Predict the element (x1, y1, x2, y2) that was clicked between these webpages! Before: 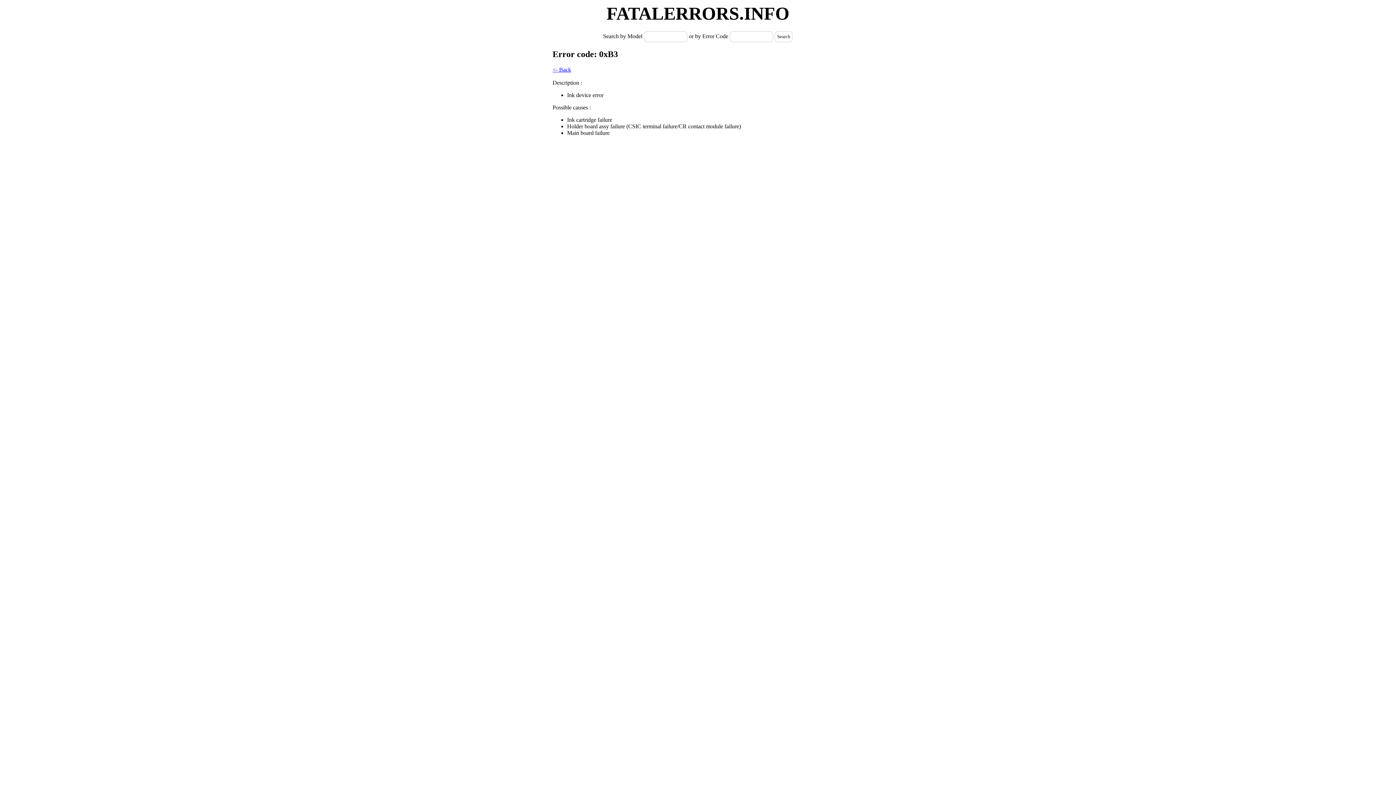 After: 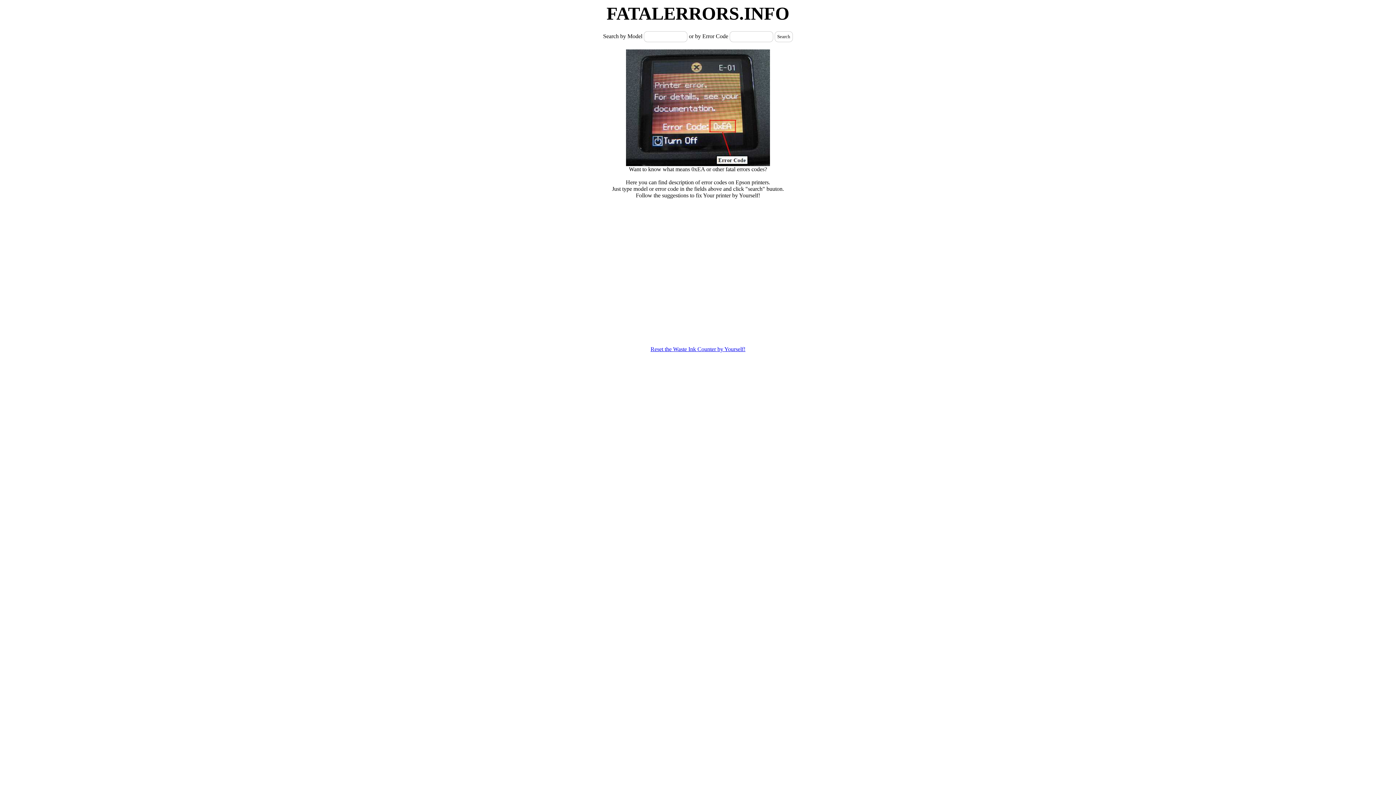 Action: label: <- Back bbox: (552, 66, 571, 72)